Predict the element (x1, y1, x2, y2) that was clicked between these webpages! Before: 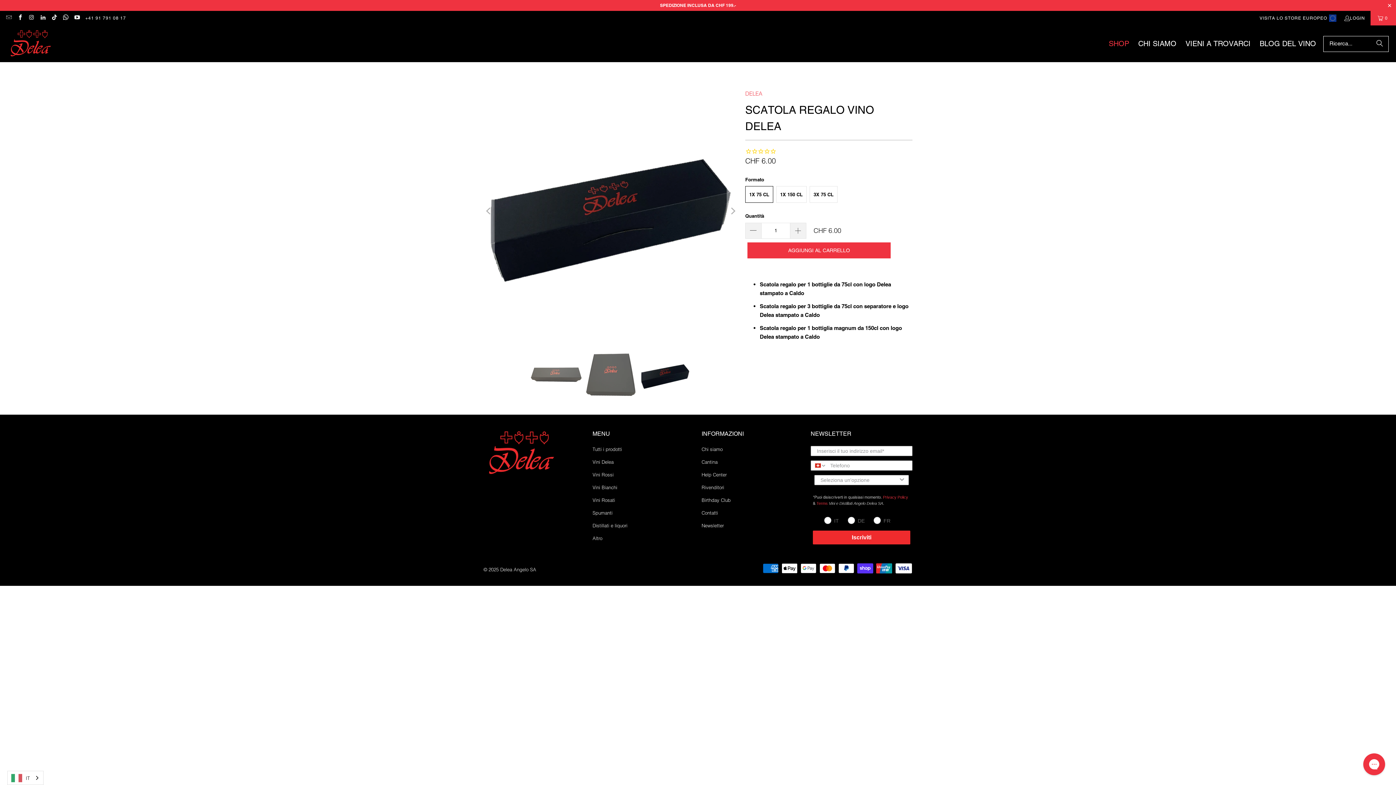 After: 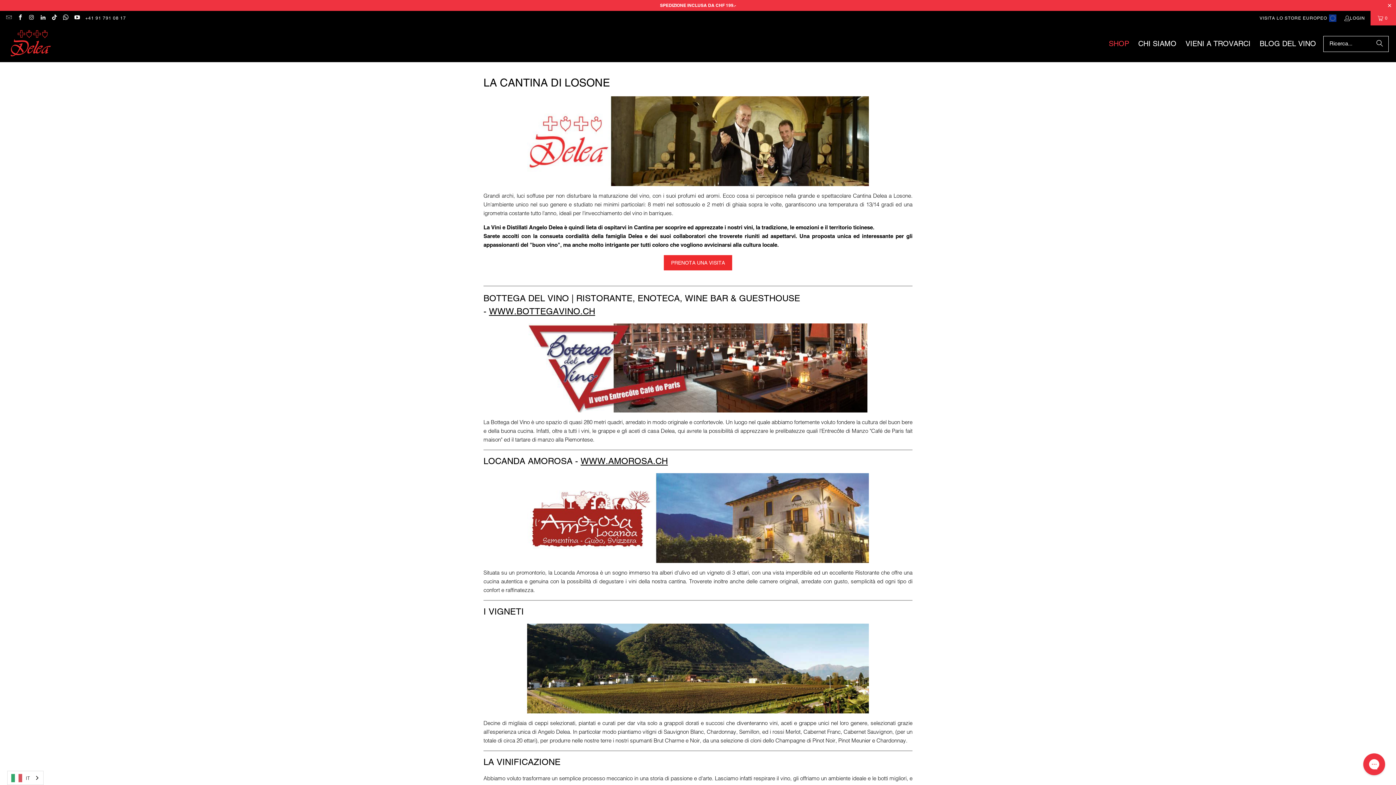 Action: label: Cantina bbox: (701, 459, 717, 465)